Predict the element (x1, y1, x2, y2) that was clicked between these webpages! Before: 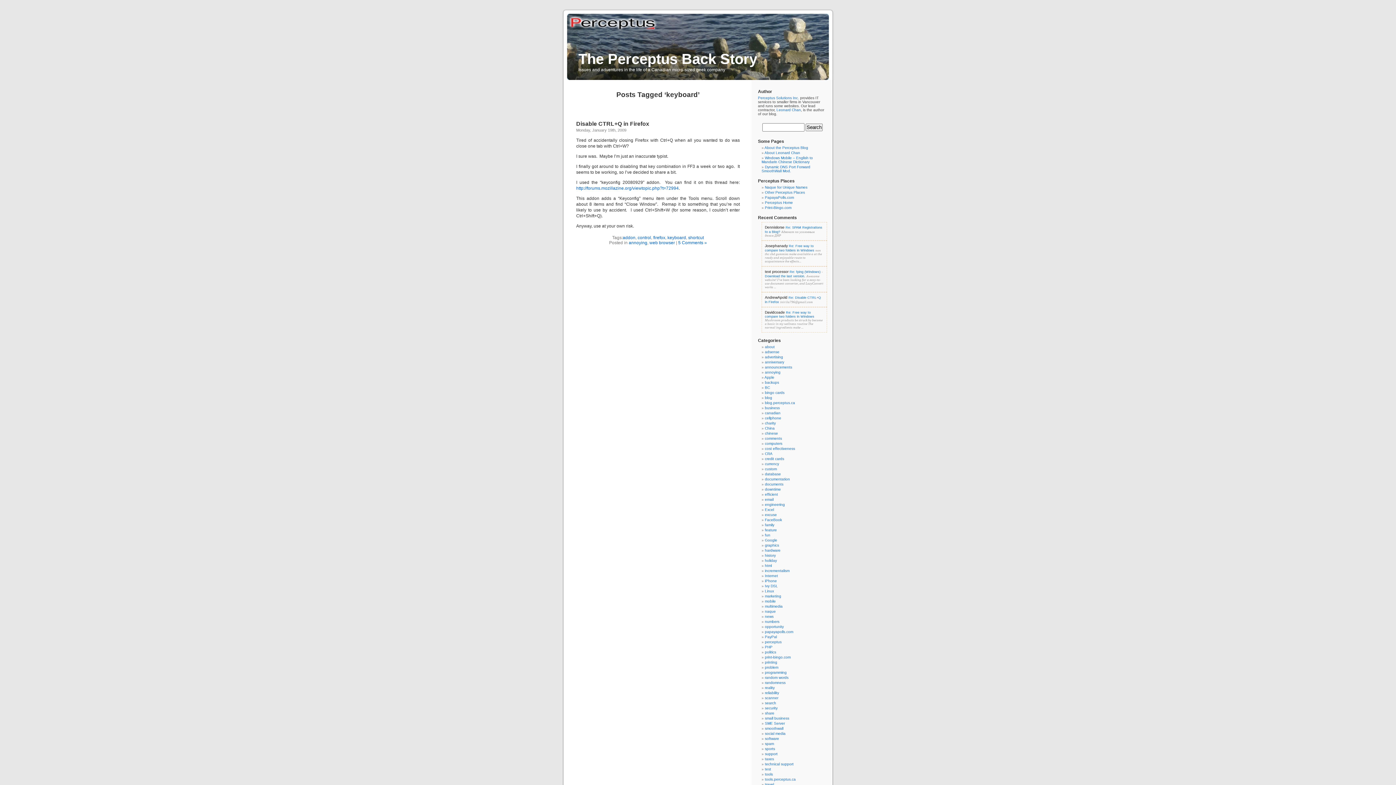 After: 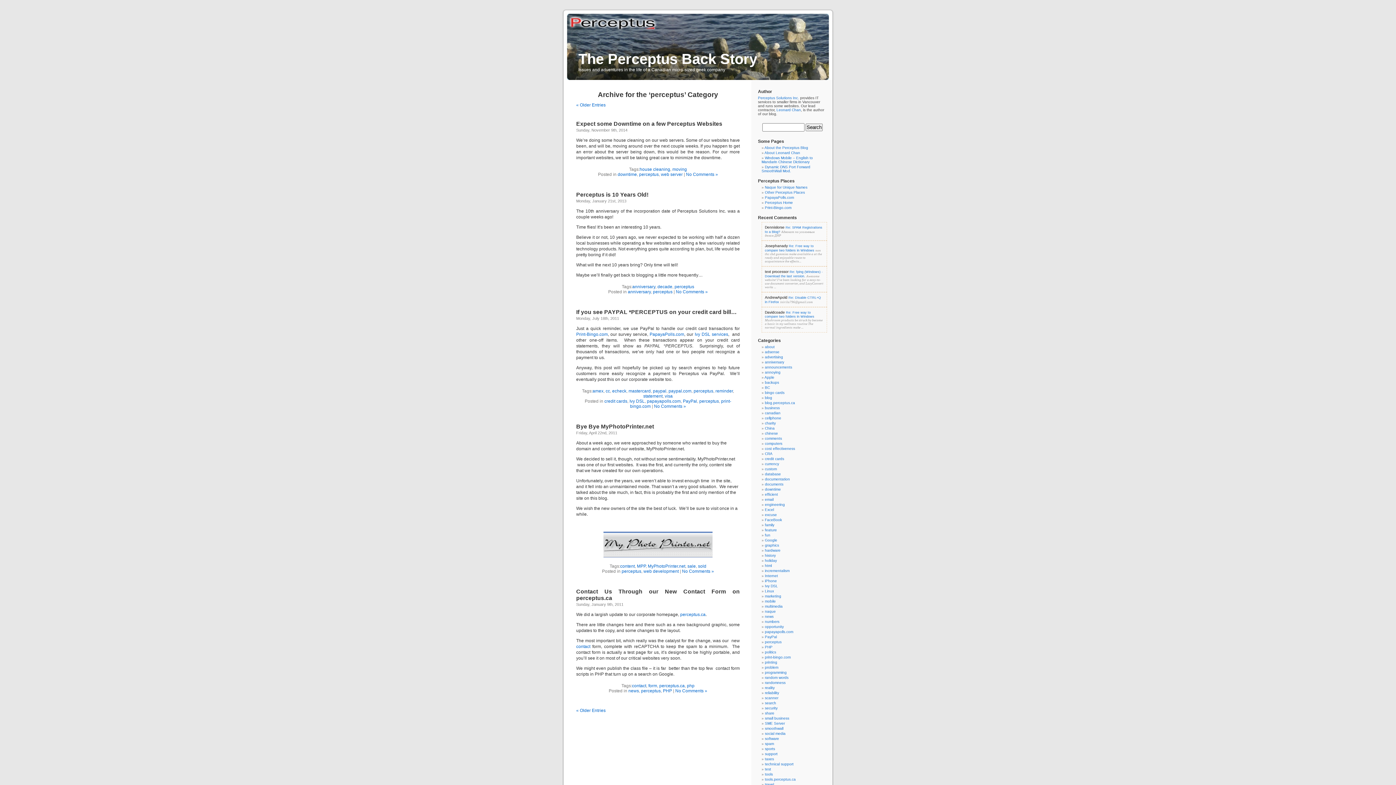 Action: bbox: (765, 640, 781, 644) label: perceptus